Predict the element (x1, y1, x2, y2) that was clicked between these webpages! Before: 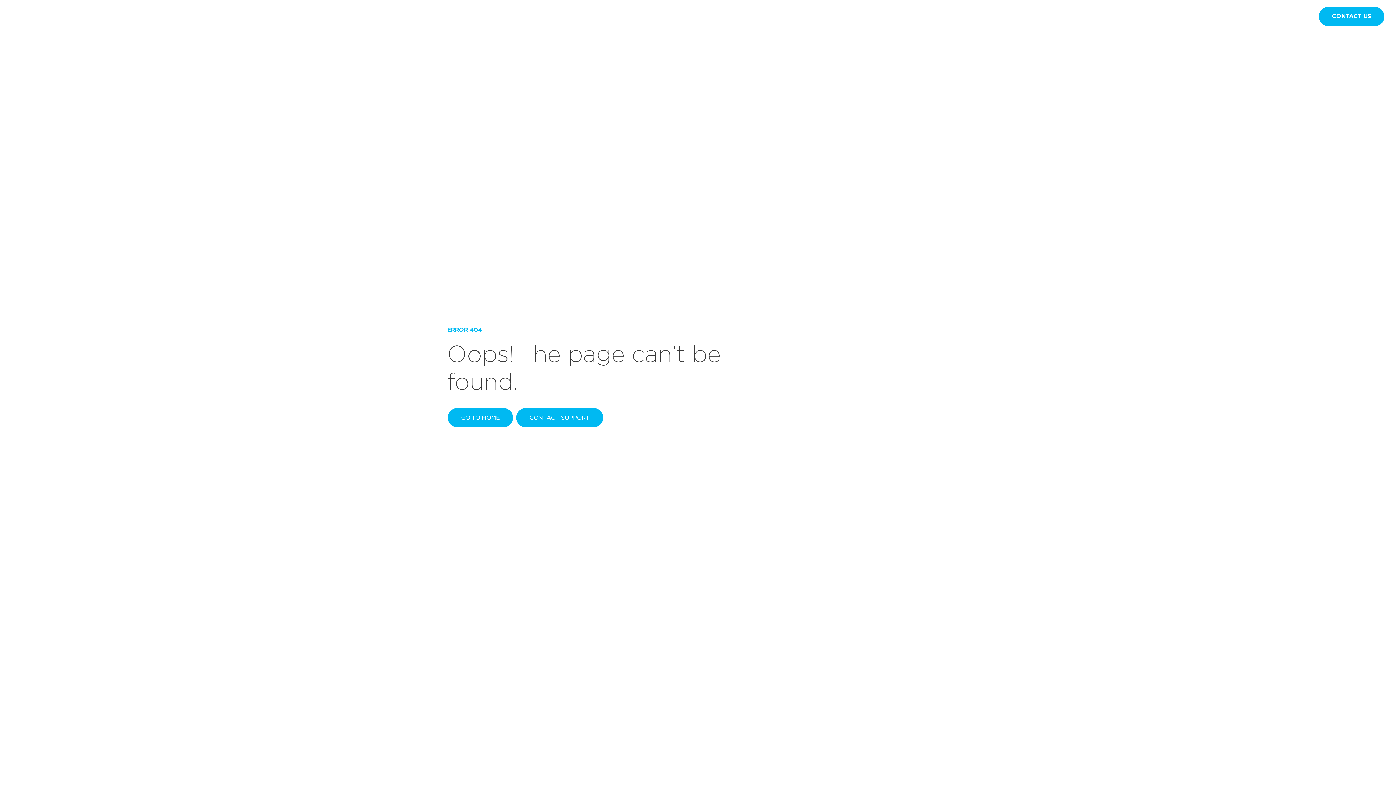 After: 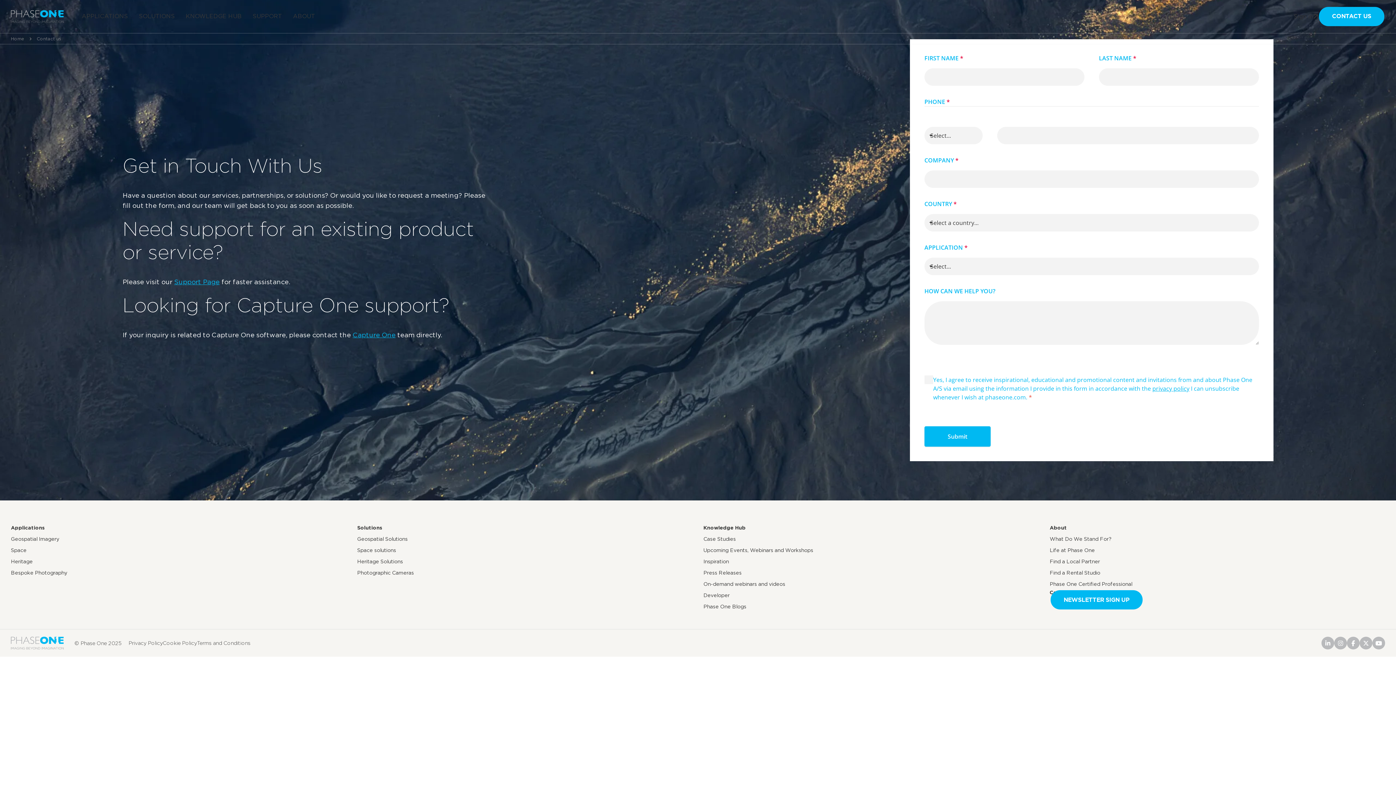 Action: bbox: (1319, 6, 1384, 26) label: CONTACT US